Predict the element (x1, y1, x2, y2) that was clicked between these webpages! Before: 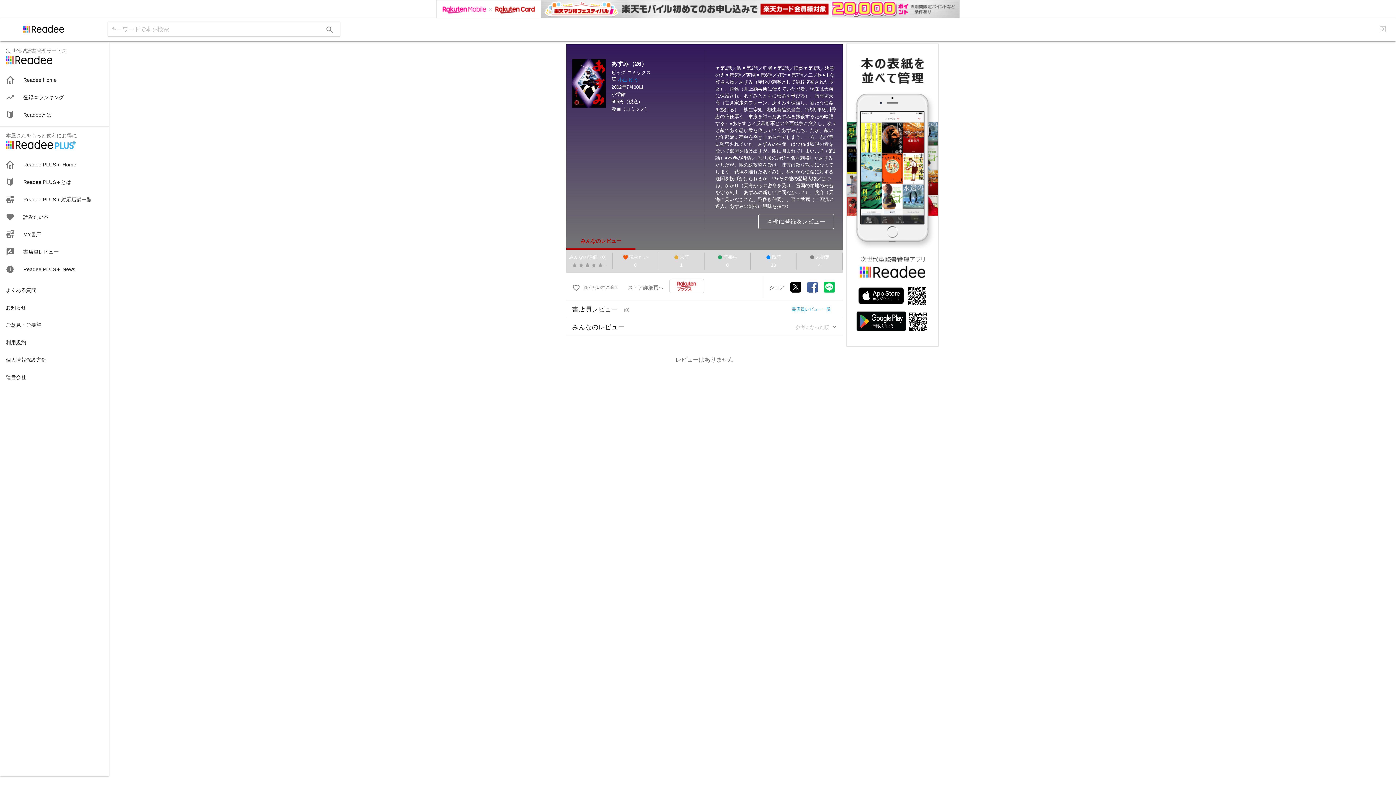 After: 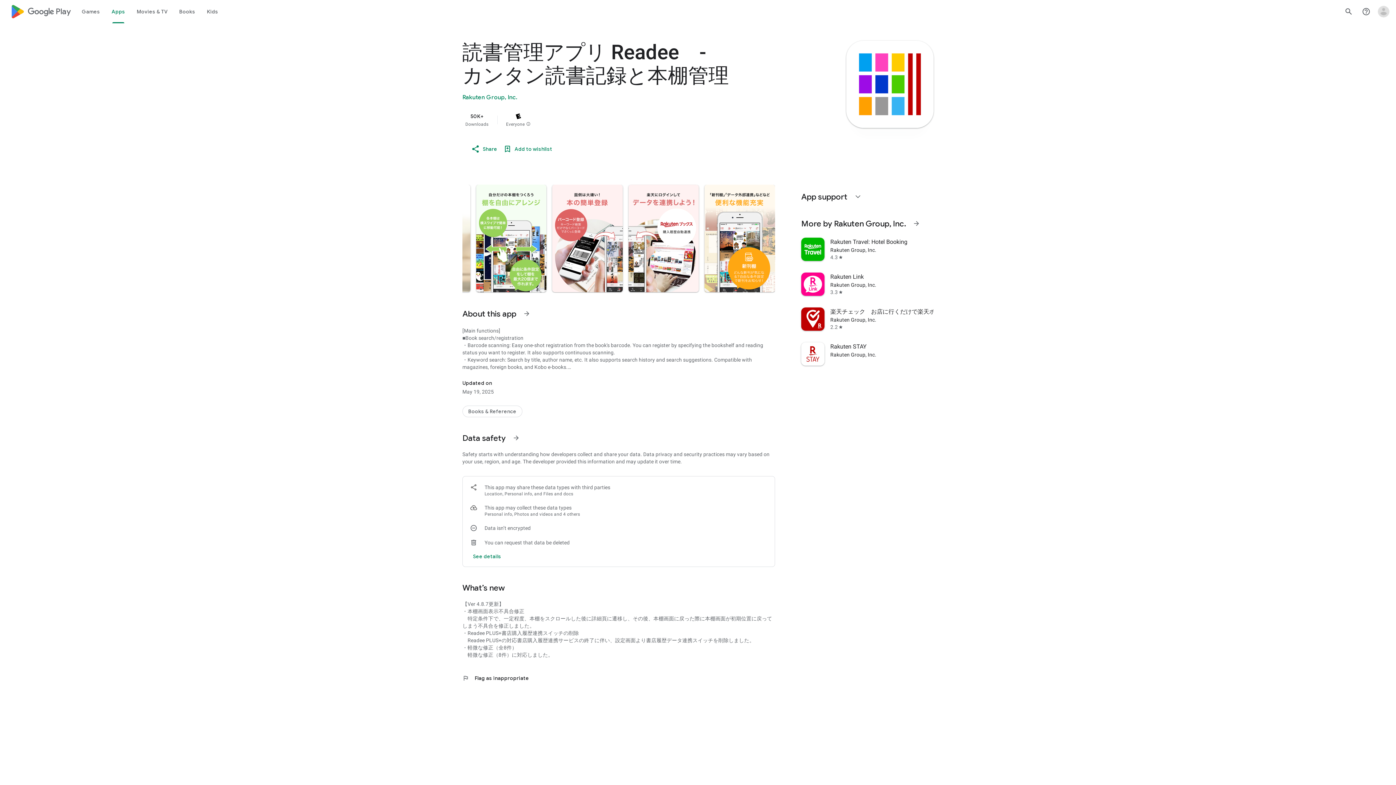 Action: bbox: (859, 311, 906, 317)